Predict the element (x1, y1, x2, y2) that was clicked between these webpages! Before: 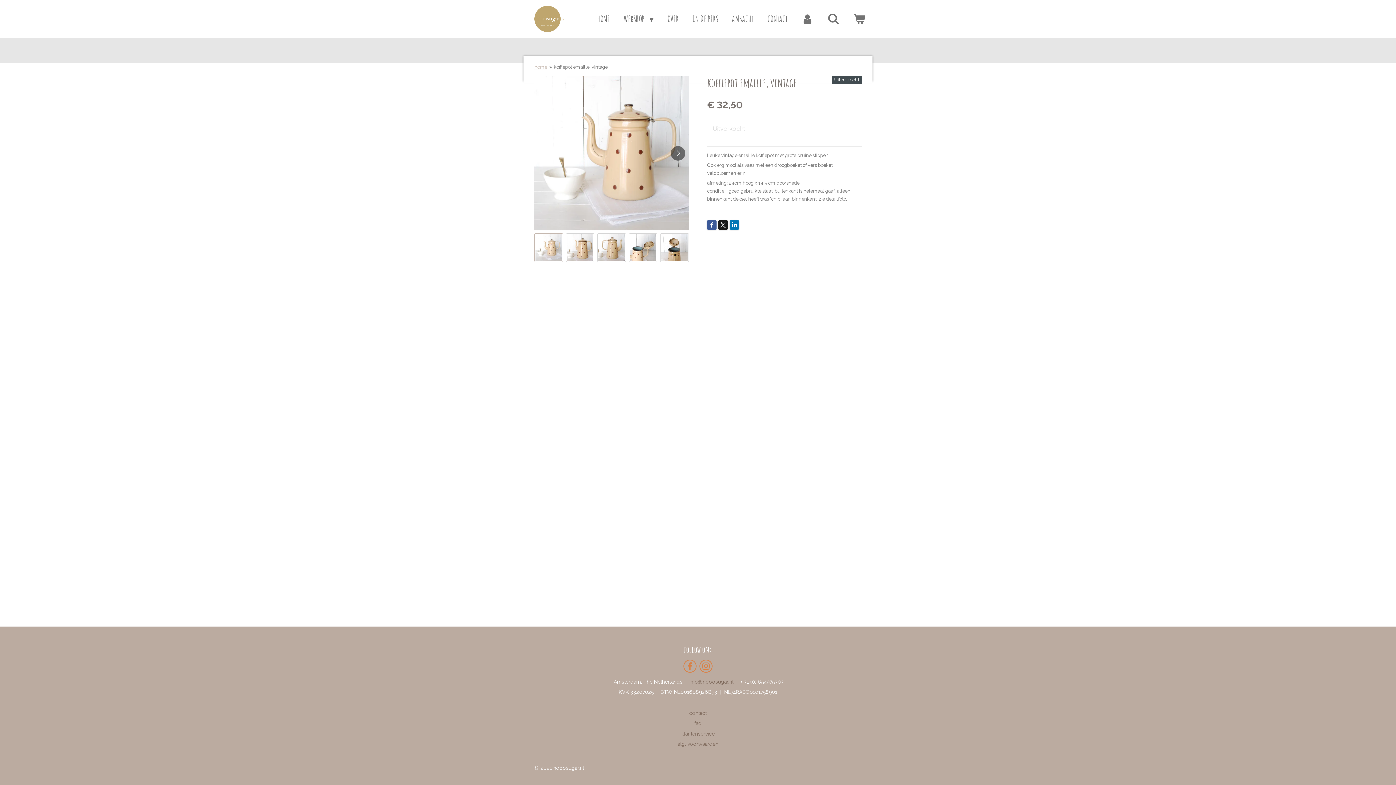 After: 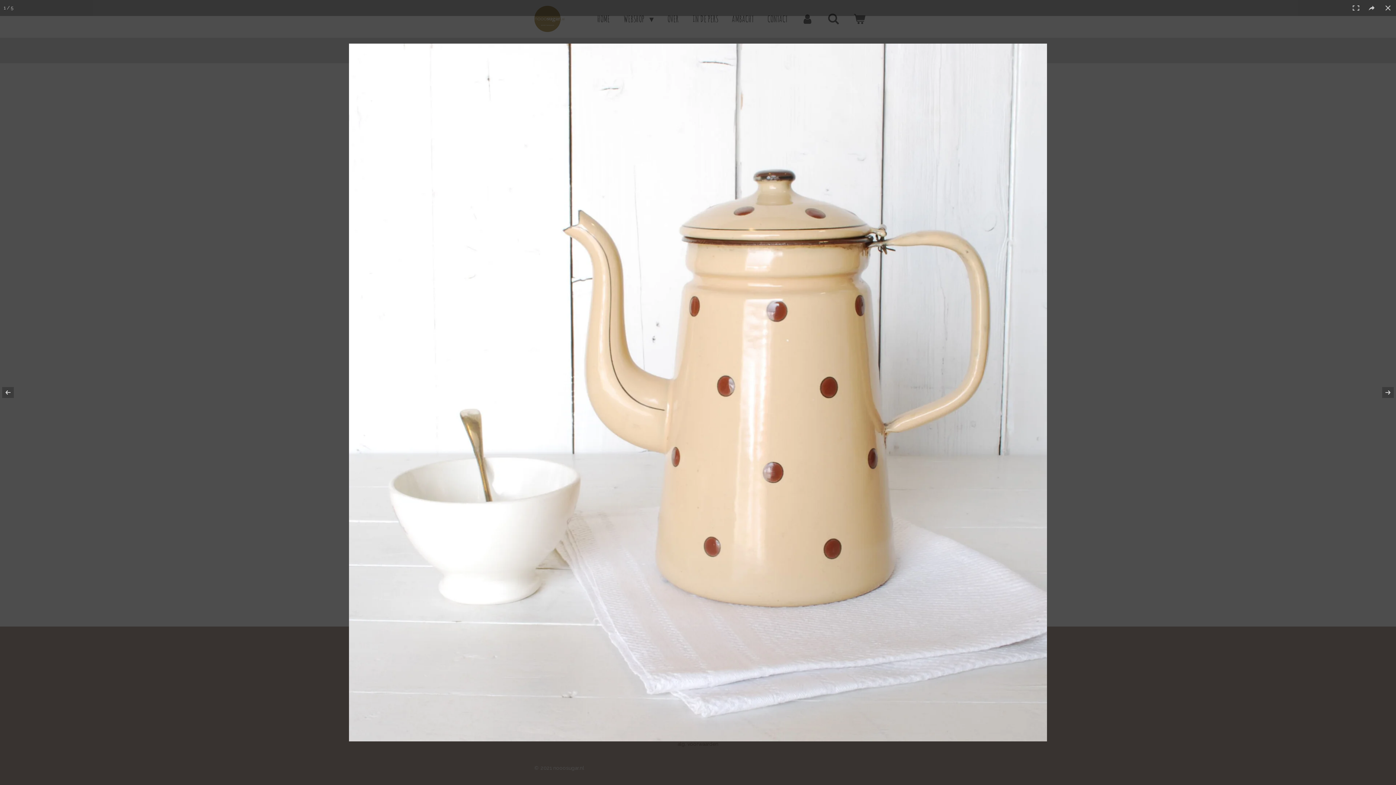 Action: bbox: (534, 76, 689, 230)